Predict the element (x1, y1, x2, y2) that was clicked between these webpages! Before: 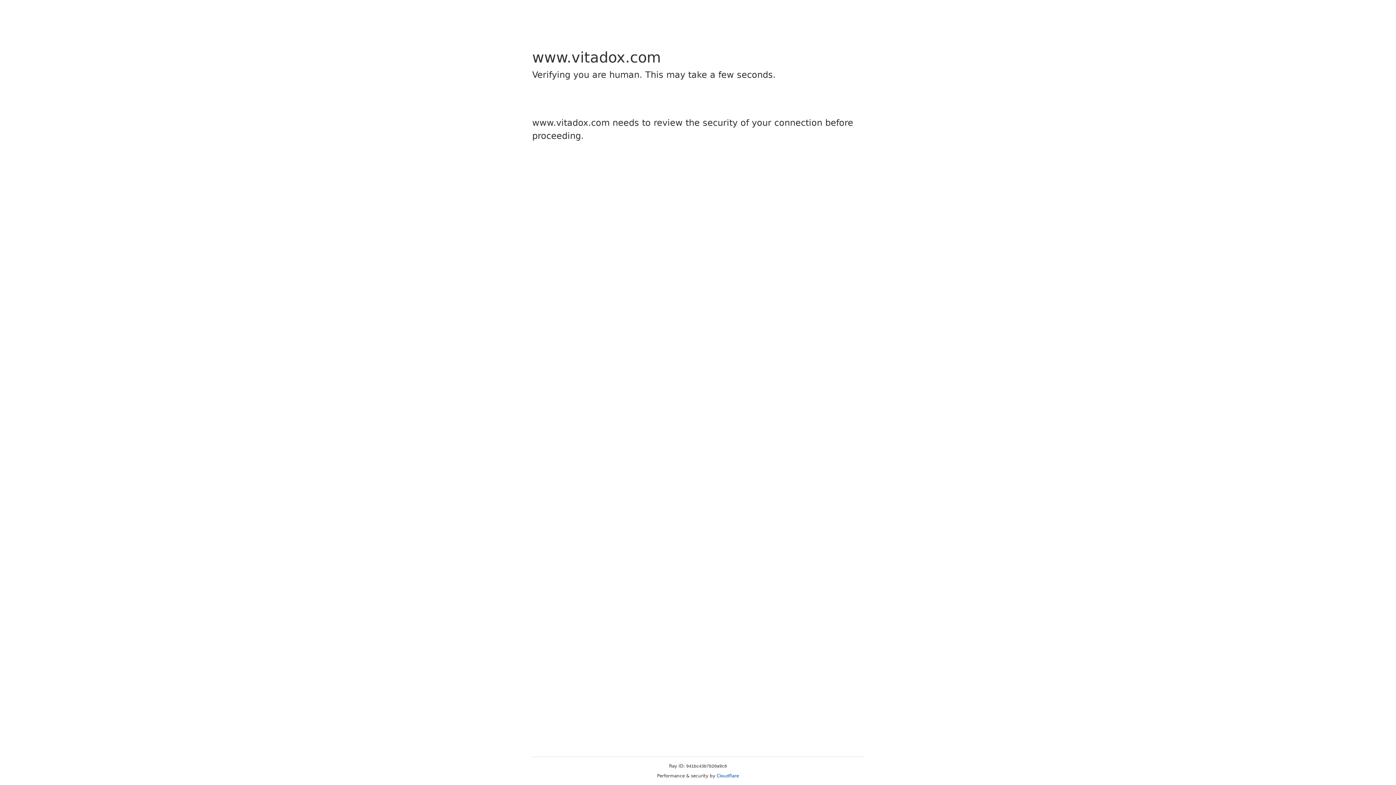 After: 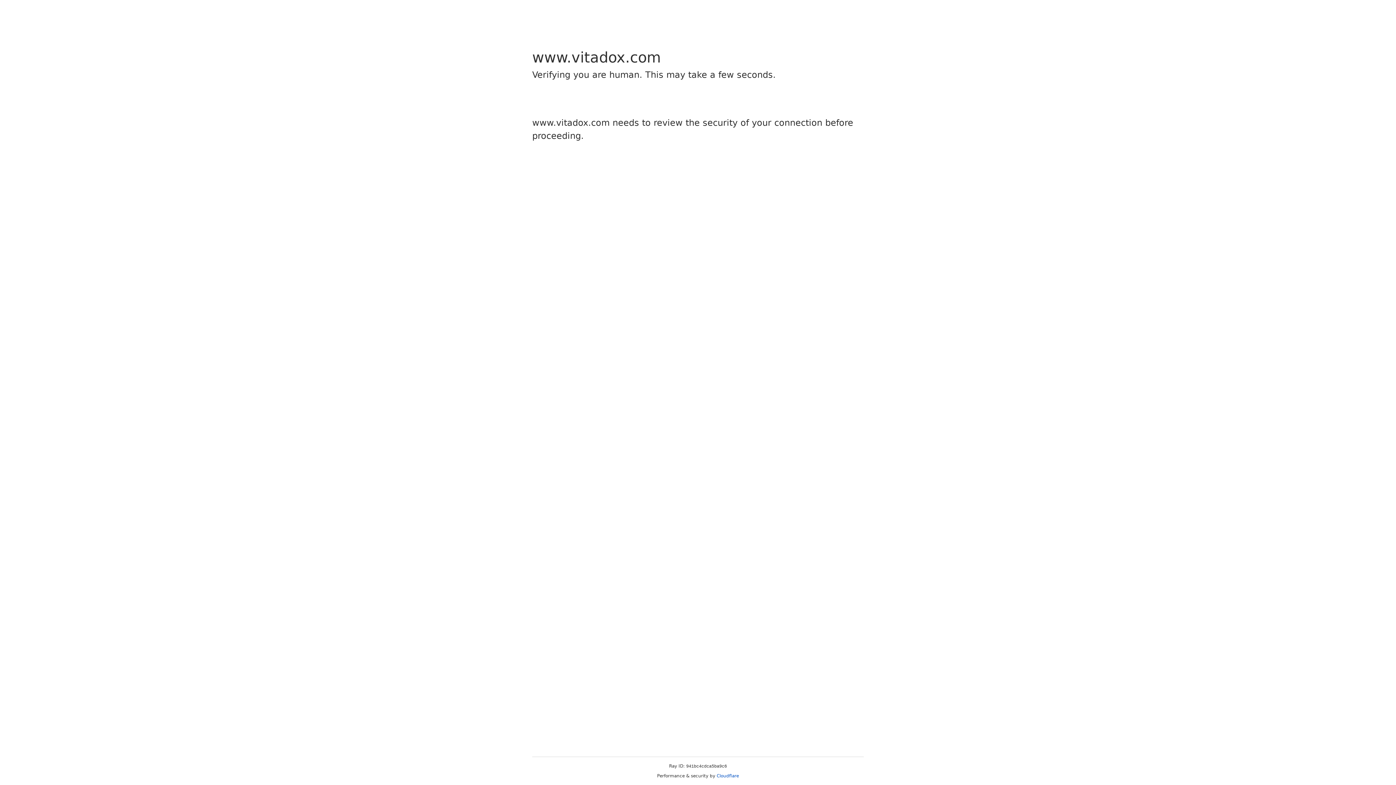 Action: label: Cloudflare bbox: (716, 773, 739, 778)